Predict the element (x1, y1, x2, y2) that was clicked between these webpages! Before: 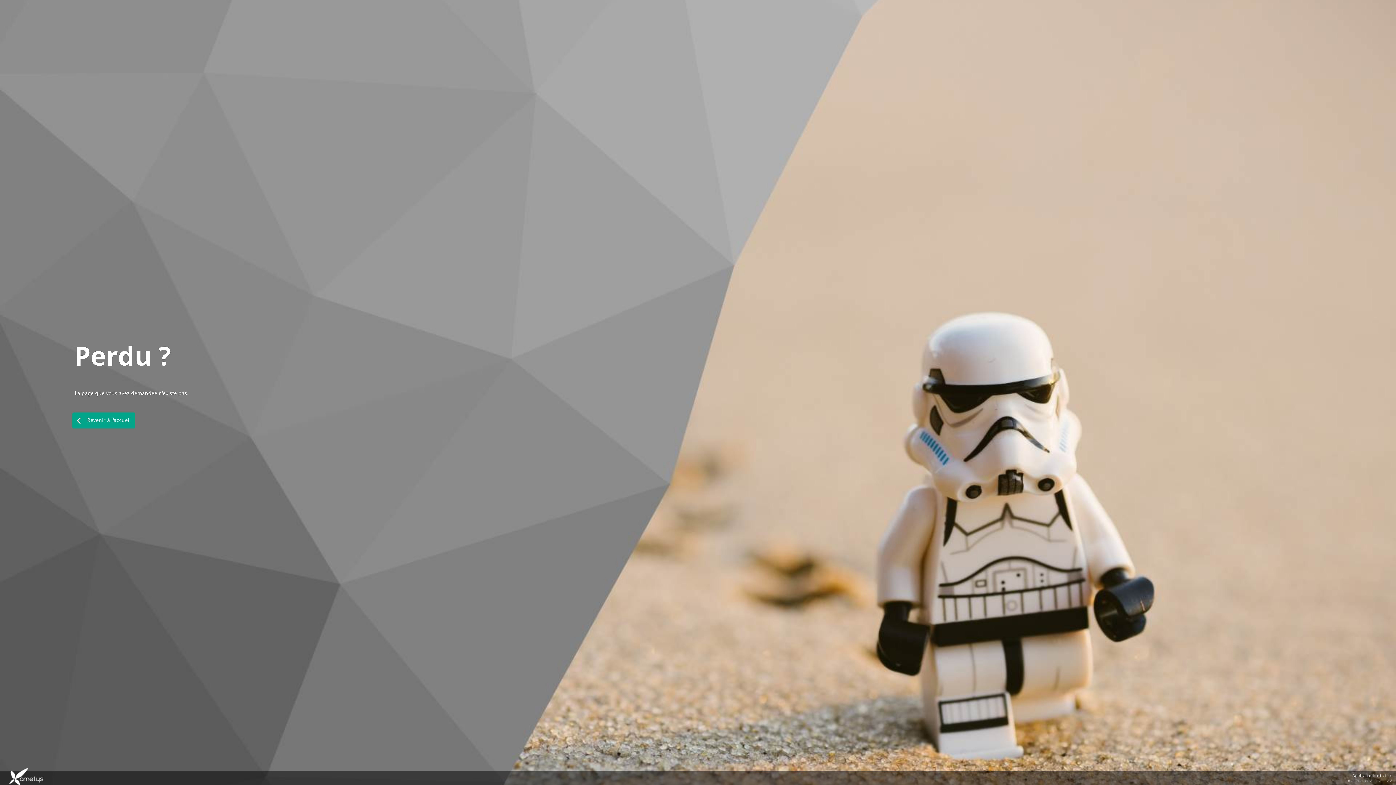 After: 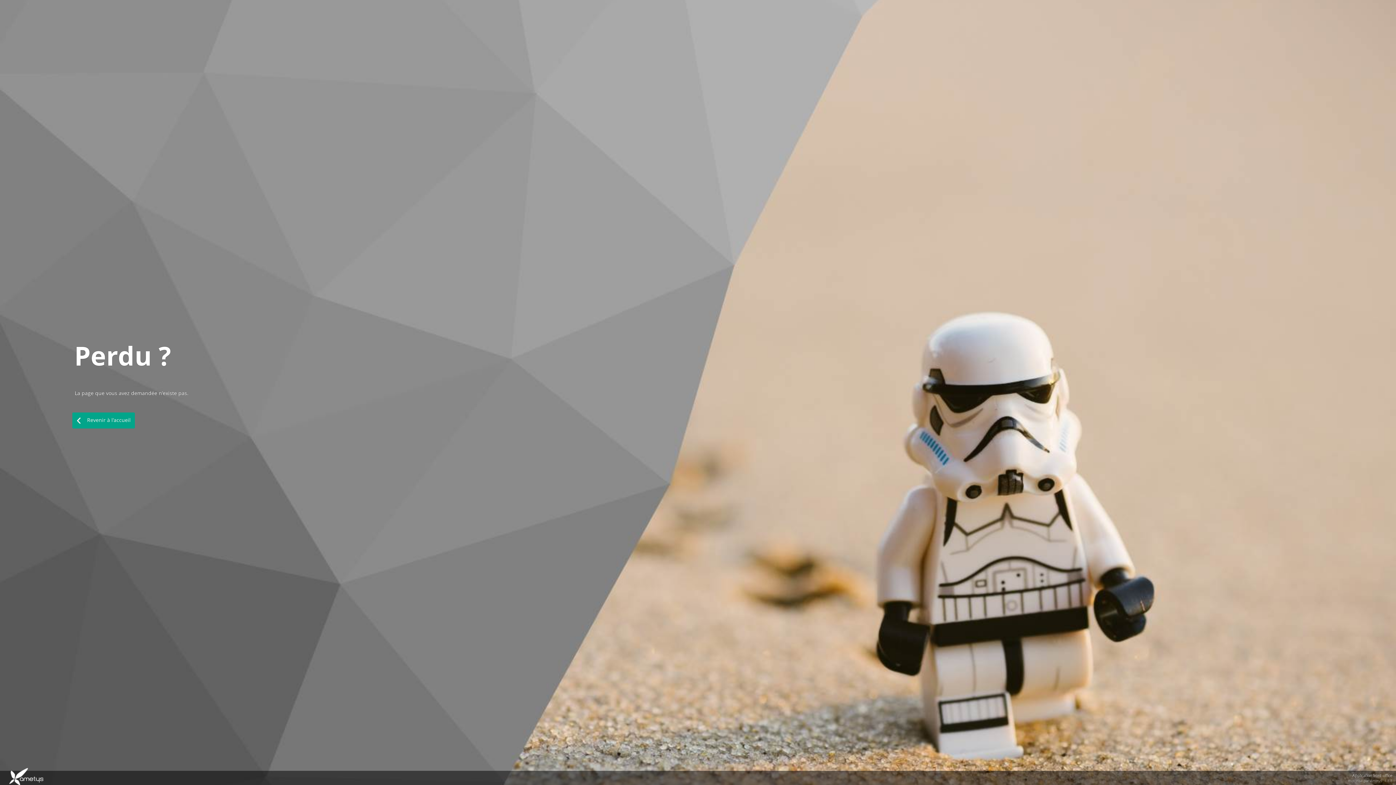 Action: bbox: (72, 412, 134, 428) label:  Revenir à l'accueil